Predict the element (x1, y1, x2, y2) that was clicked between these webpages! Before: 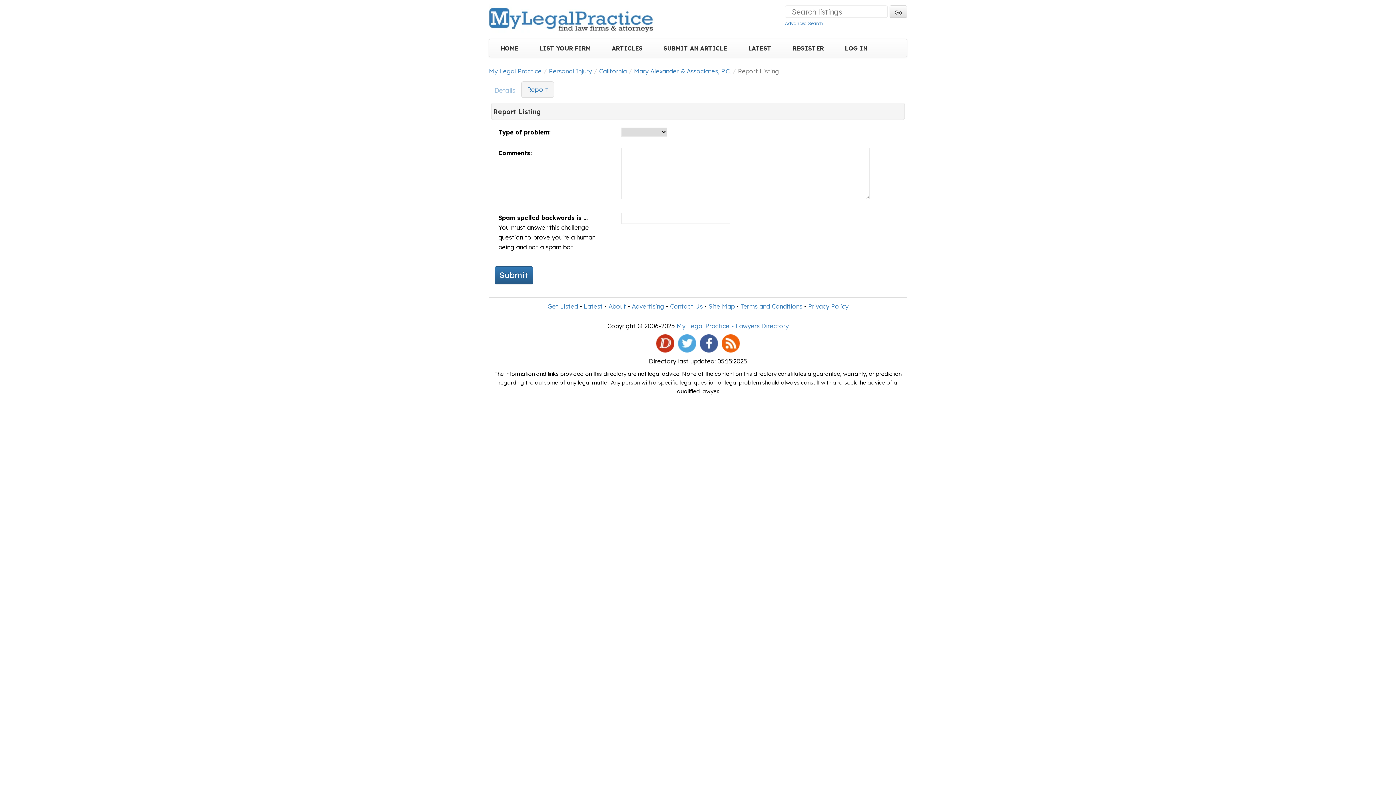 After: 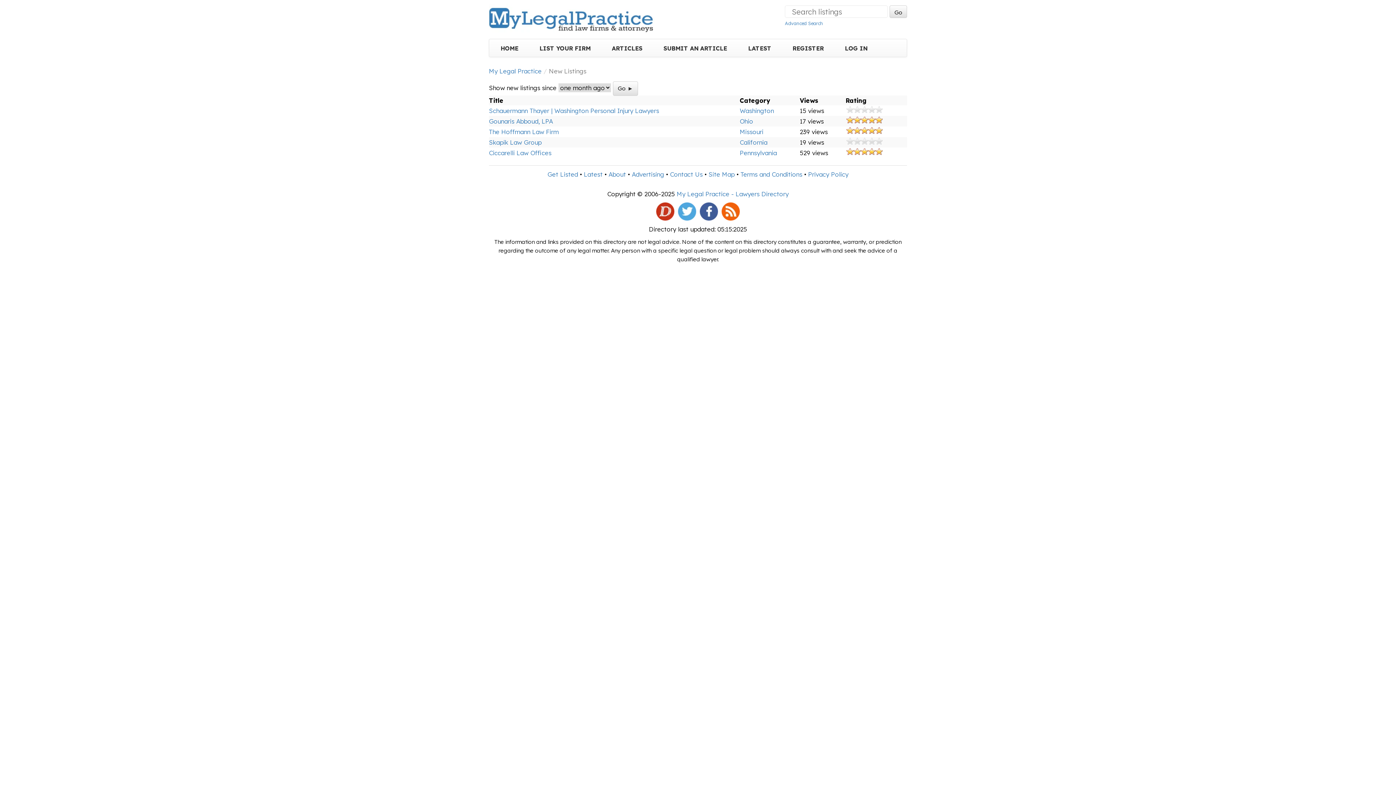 Action: bbox: (742, 39, 777, 57) label: LATEST